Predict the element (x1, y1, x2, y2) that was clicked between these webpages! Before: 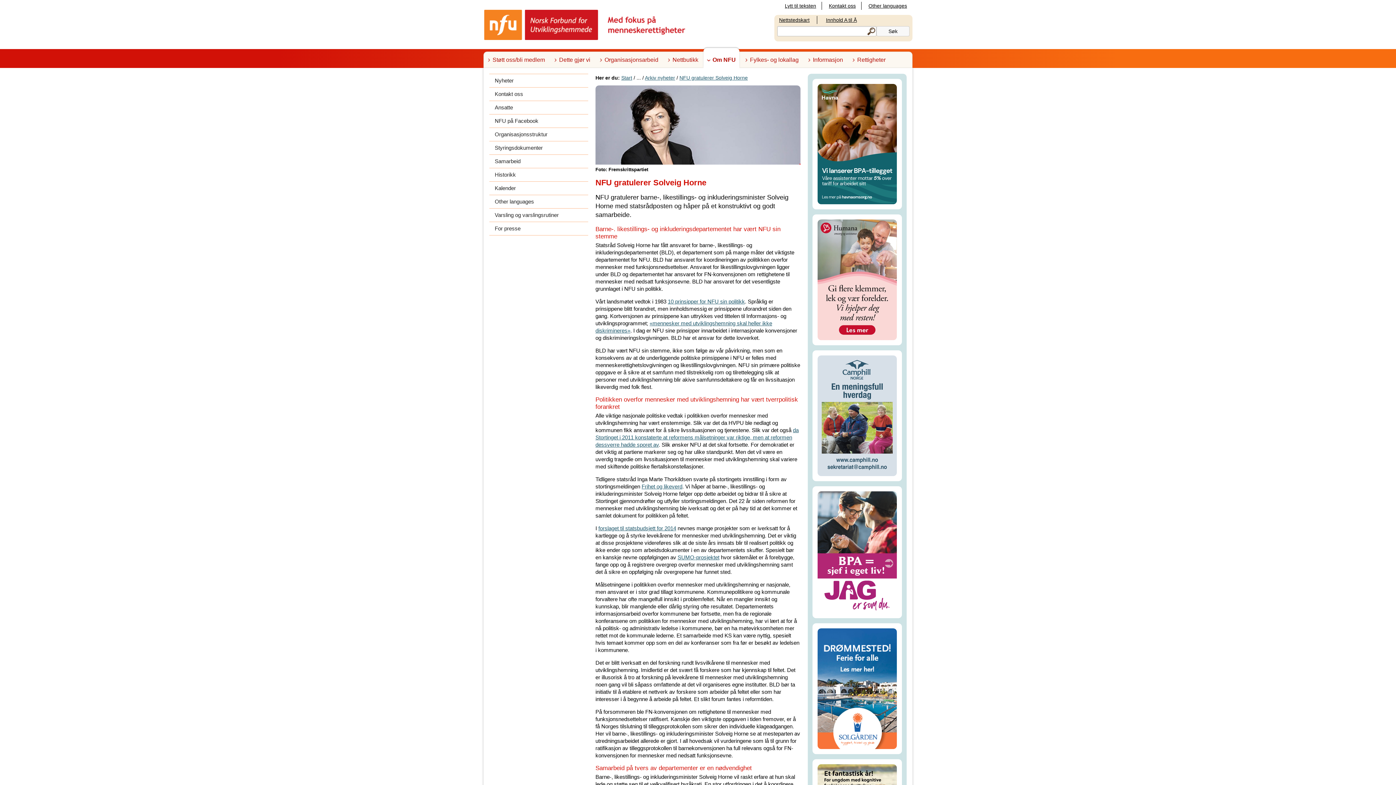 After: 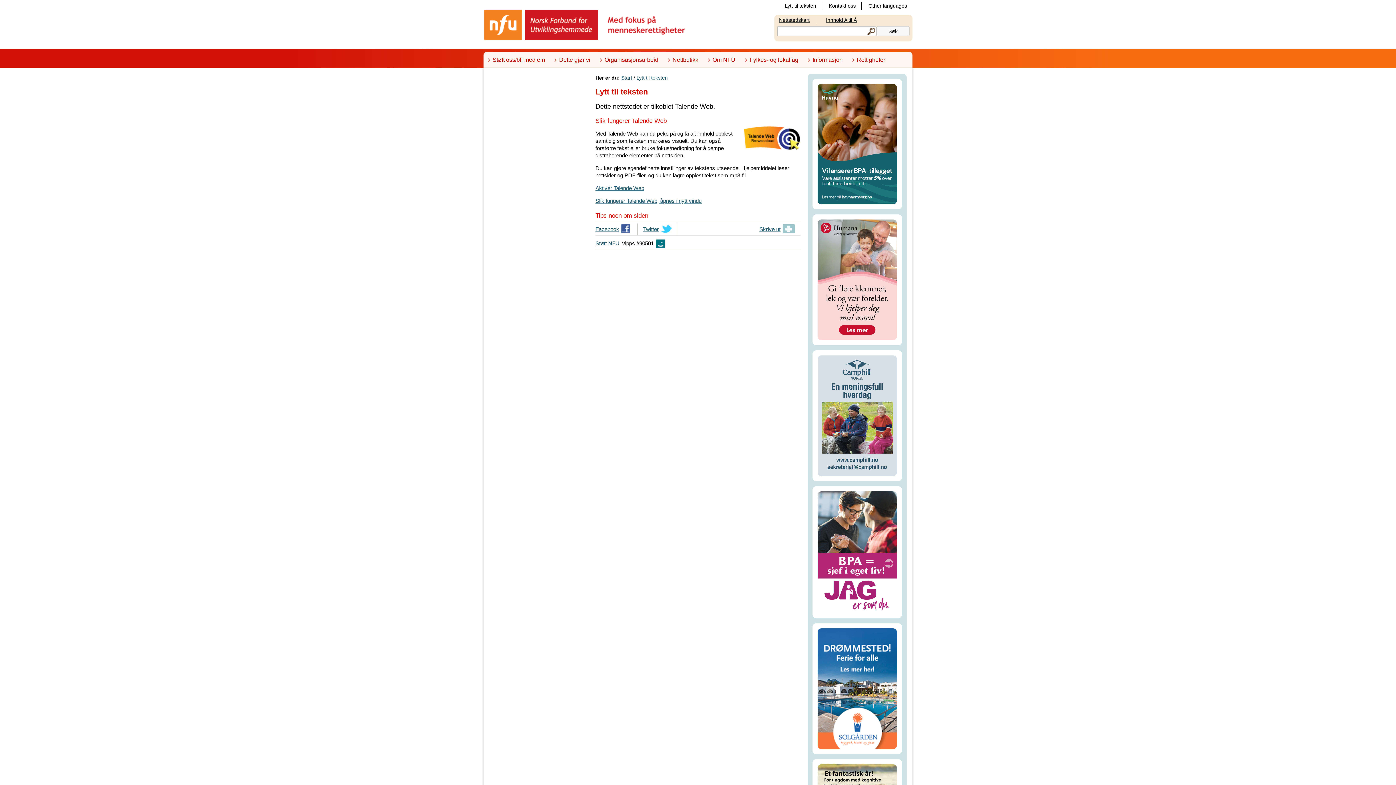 Action: label: Lytt til teksten bbox: (783, 2, 818, 8)